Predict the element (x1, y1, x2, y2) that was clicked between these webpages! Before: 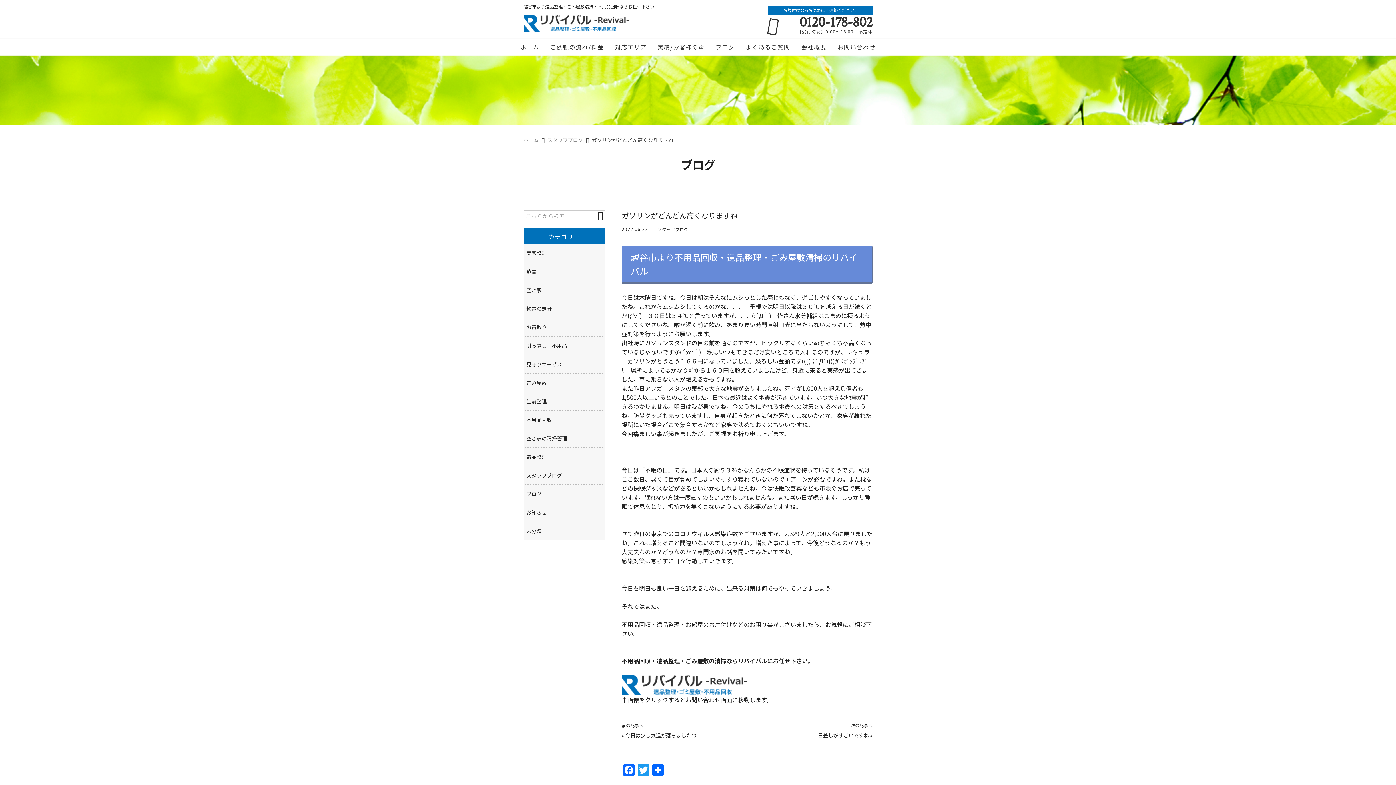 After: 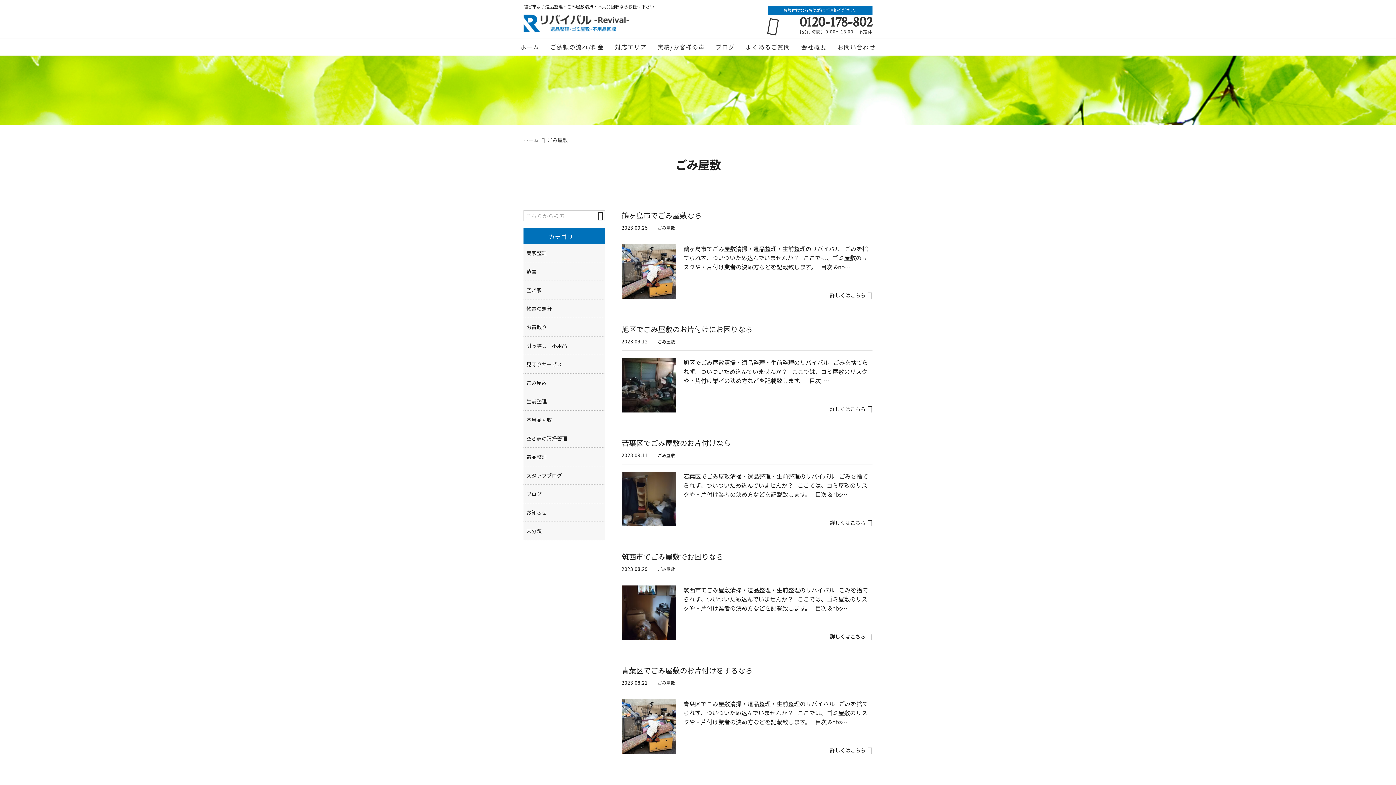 Action: bbox: (523, 373, 605, 392) label: ごみ屋敷